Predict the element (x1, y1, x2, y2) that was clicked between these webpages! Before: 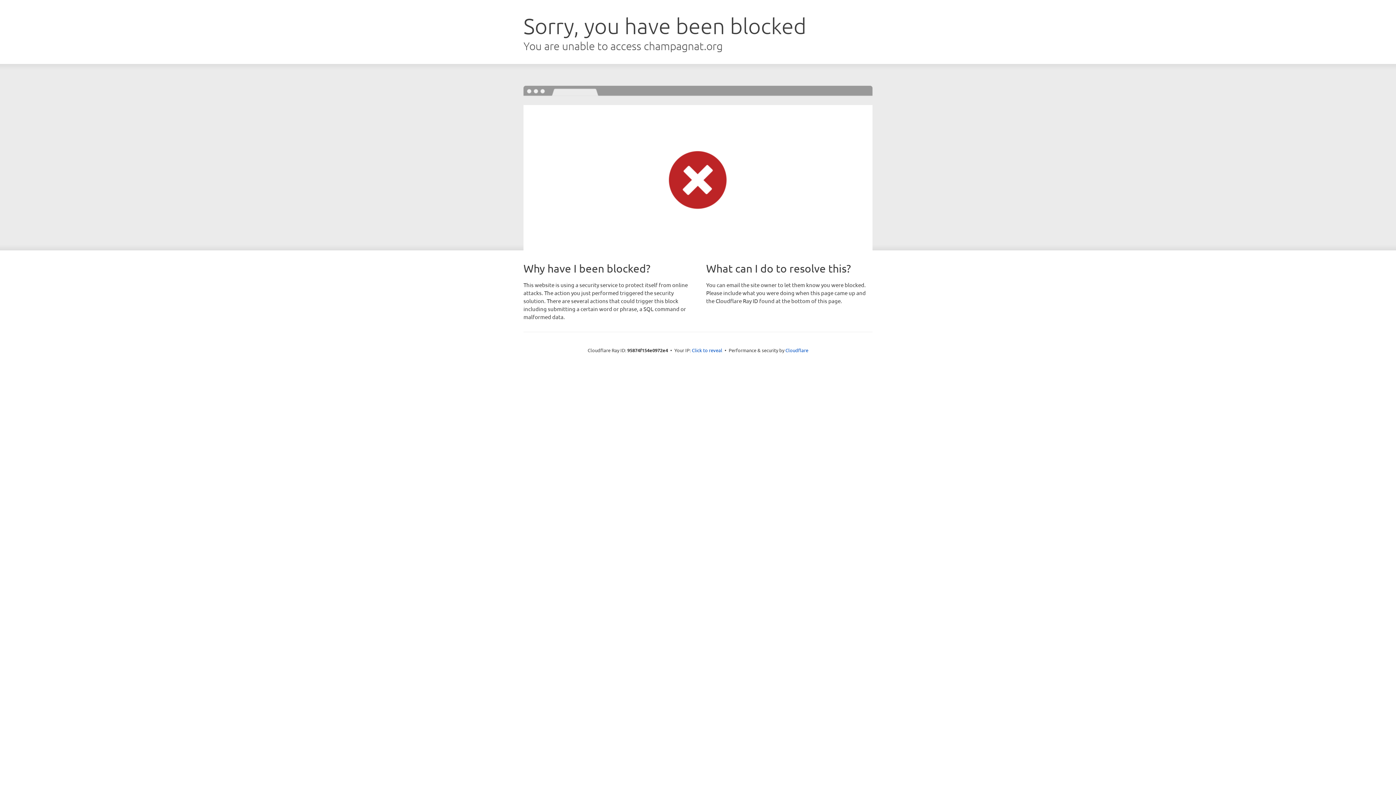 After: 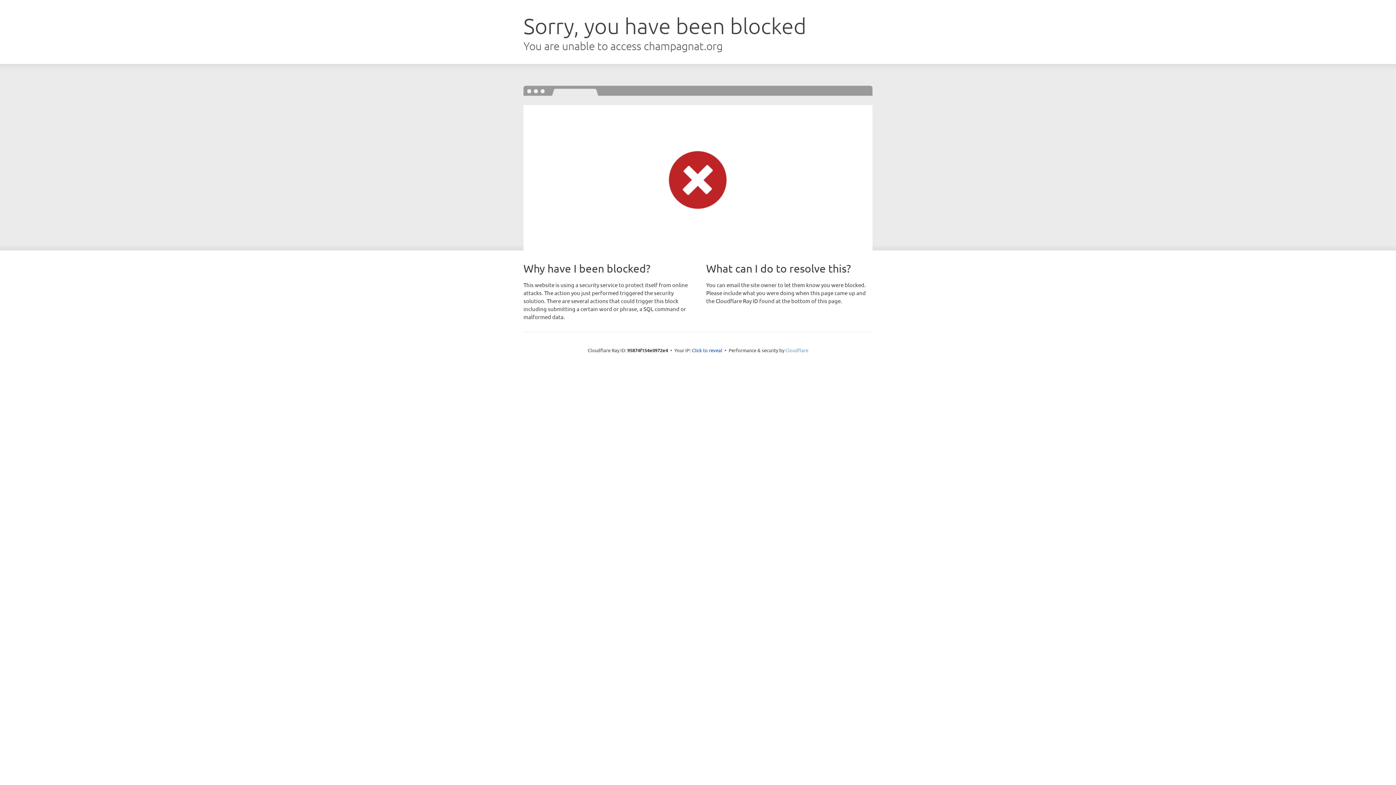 Action: bbox: (785, 347, 808, 353) label: Cloudflare